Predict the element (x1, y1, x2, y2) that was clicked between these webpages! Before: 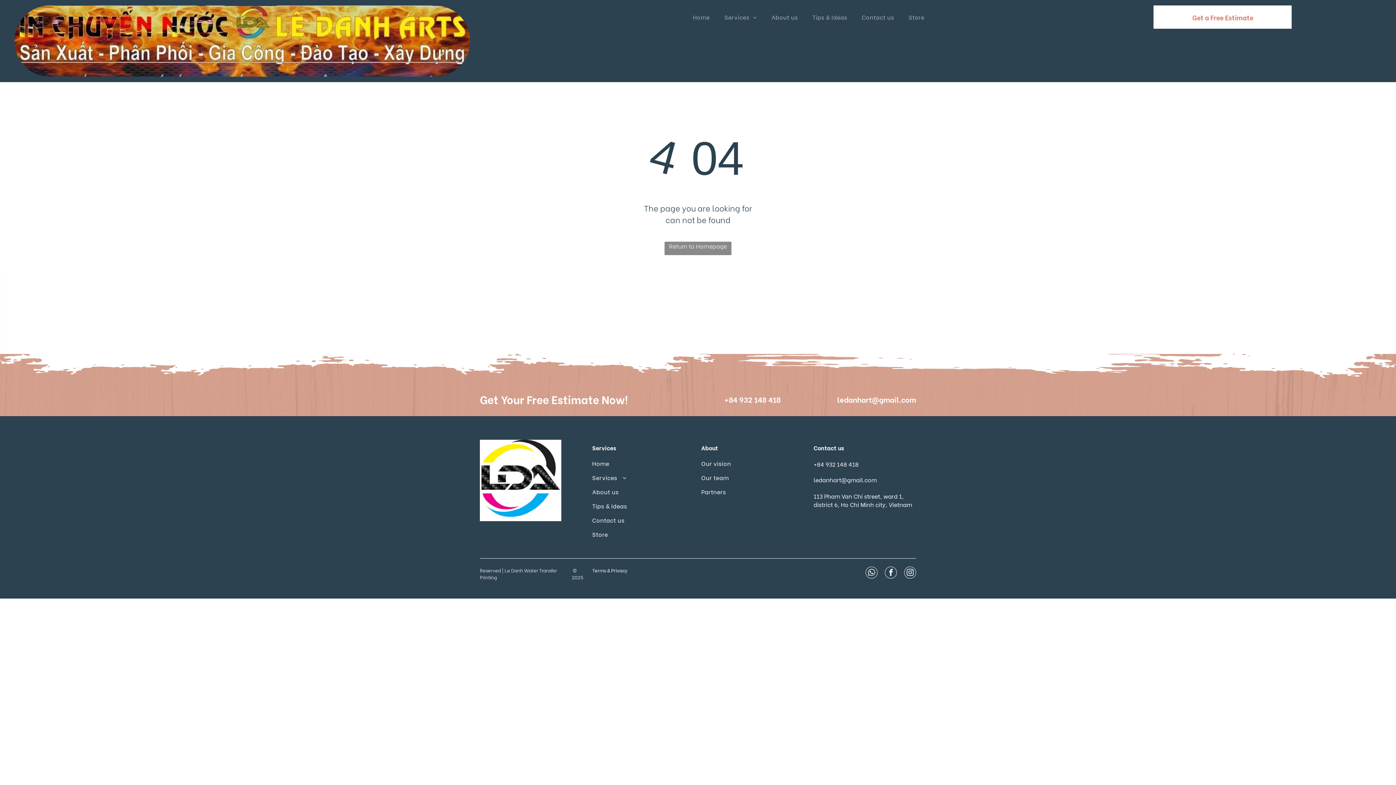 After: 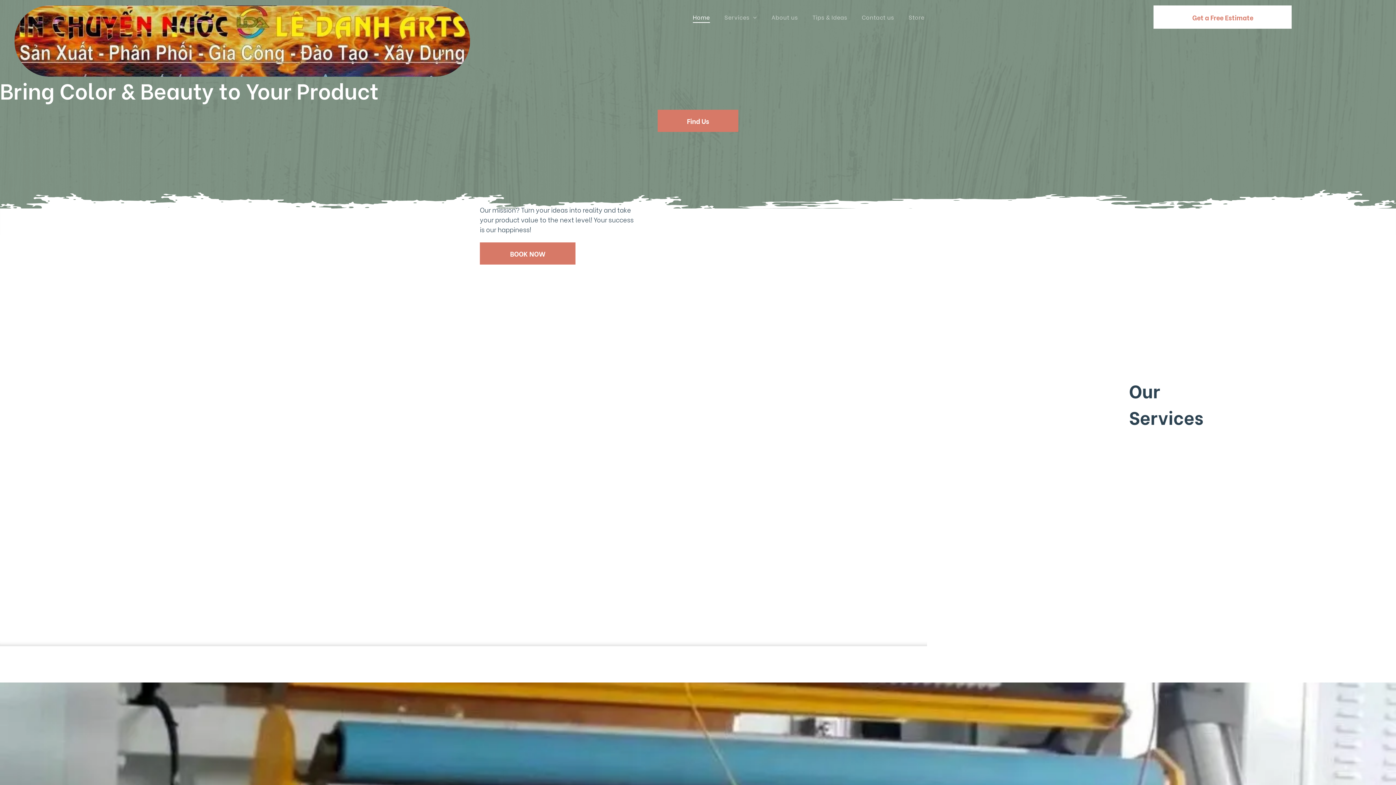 Action: bbox: (664, 241, 731, 255) label: Return to Homepage